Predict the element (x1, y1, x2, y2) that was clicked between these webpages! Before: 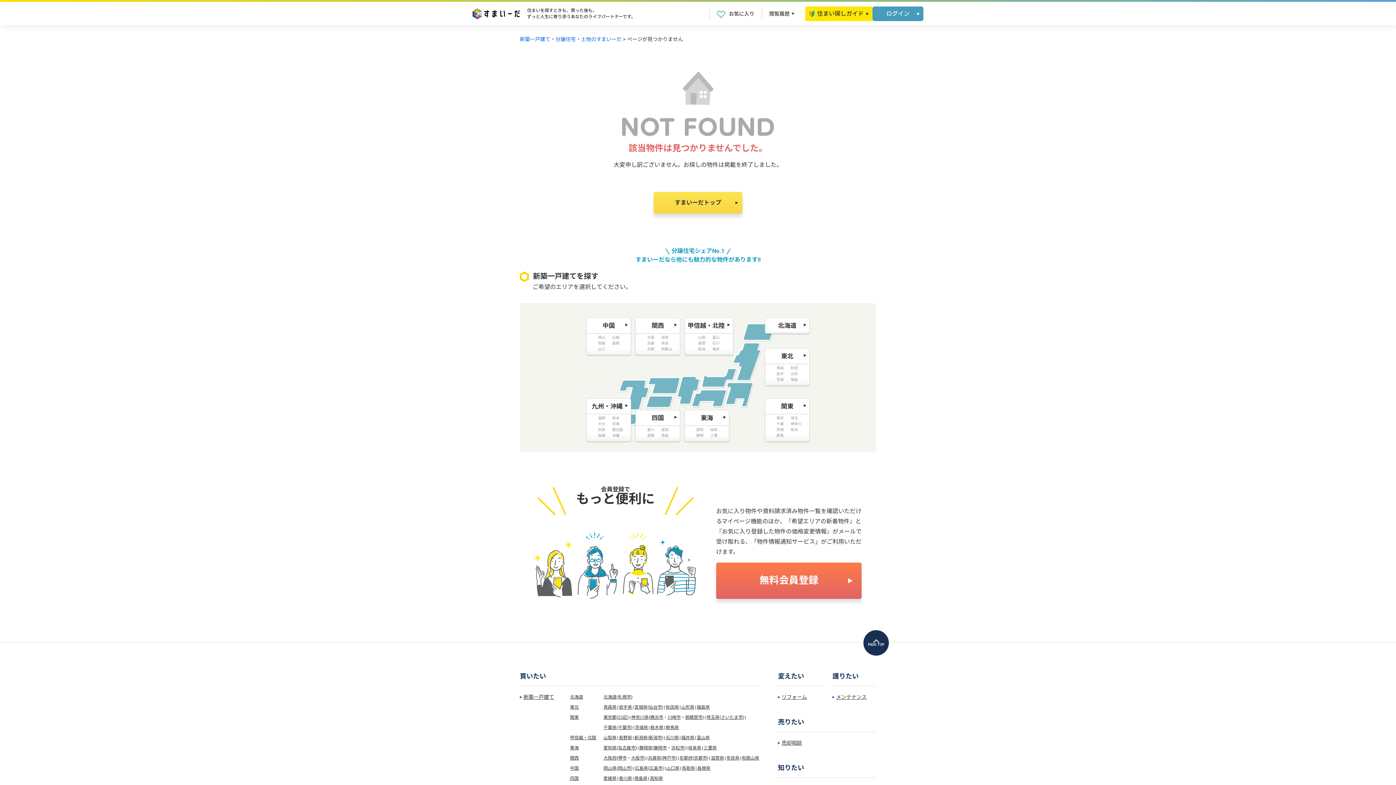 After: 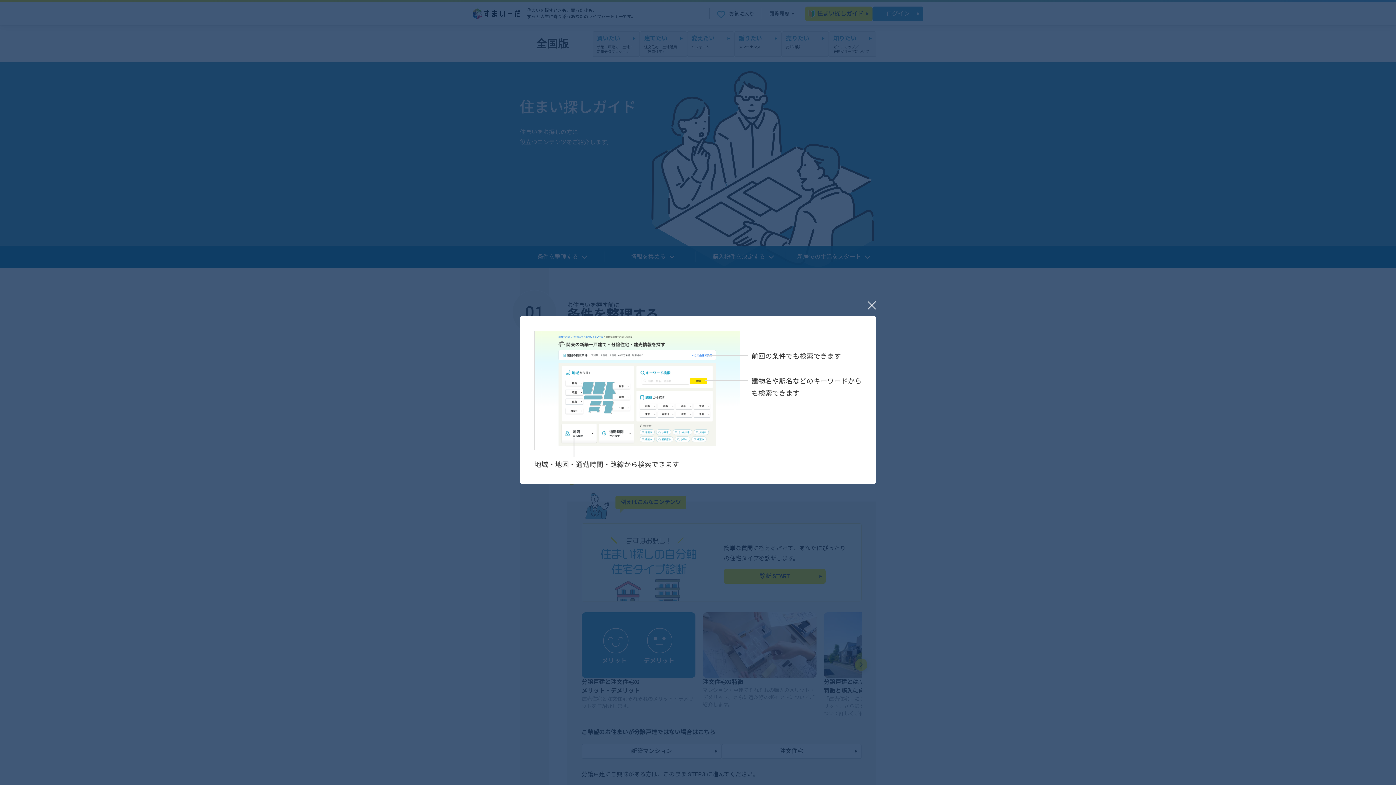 Action: label: 住まい探しガイド bbox: (805, 6, 872, 20)